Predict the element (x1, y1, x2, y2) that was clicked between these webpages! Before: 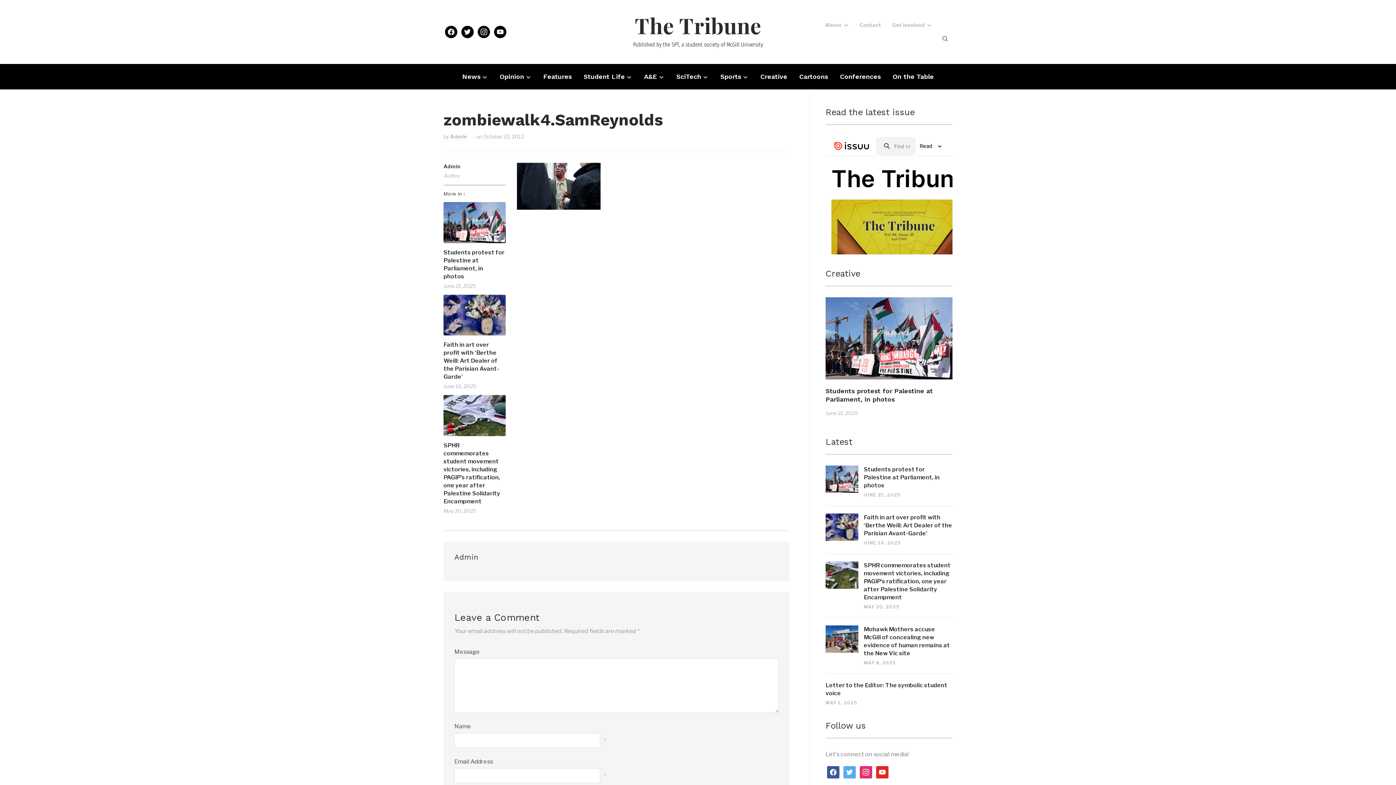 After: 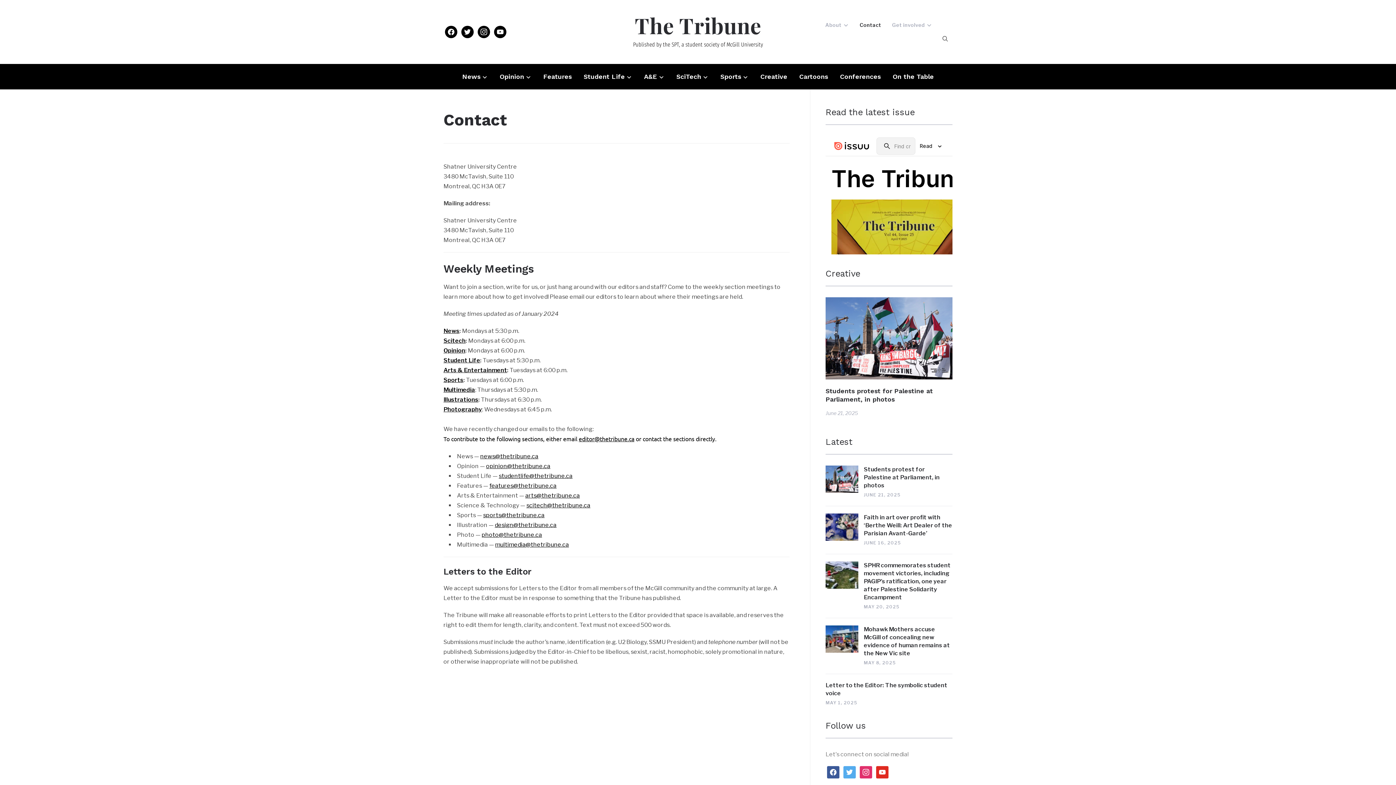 Action: label: Contact bbox: (860, 17, 881, 31)